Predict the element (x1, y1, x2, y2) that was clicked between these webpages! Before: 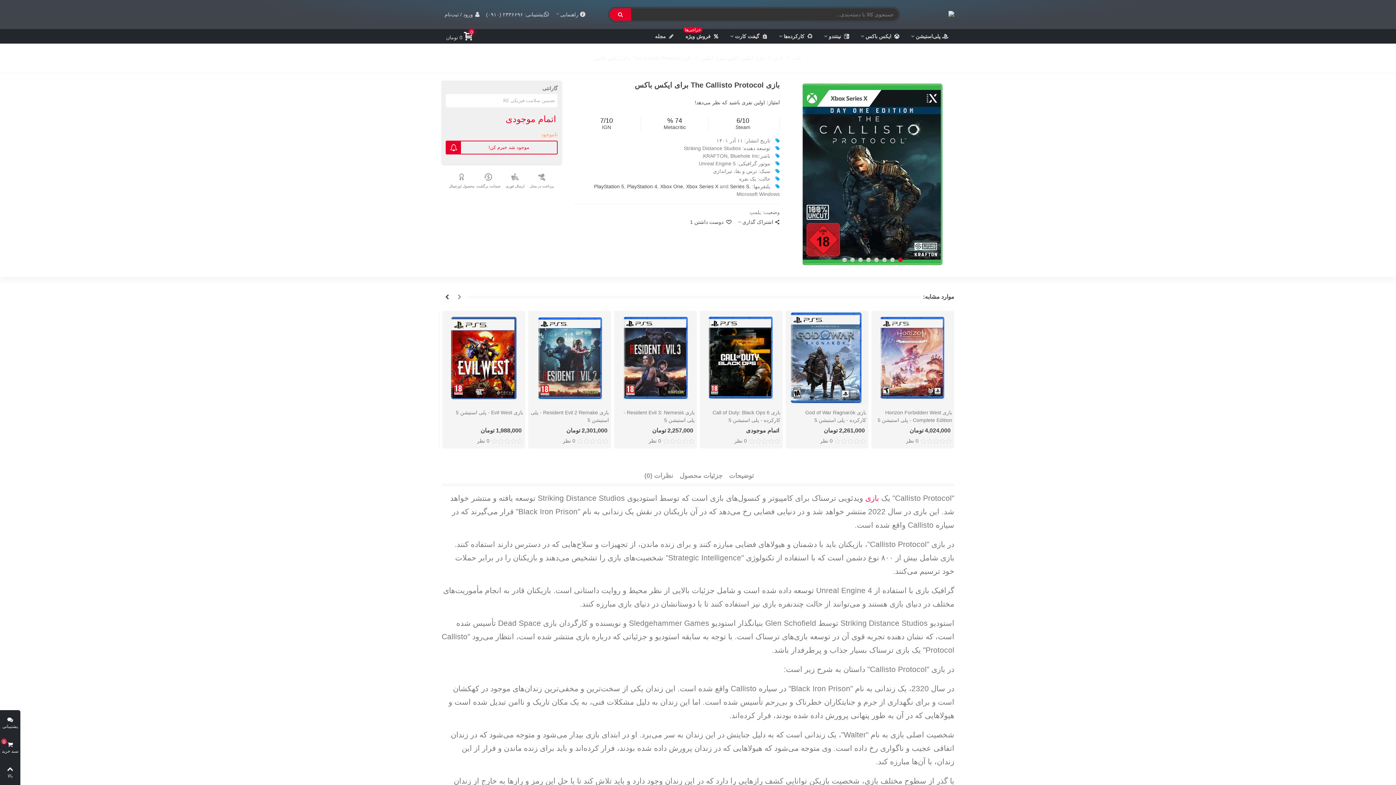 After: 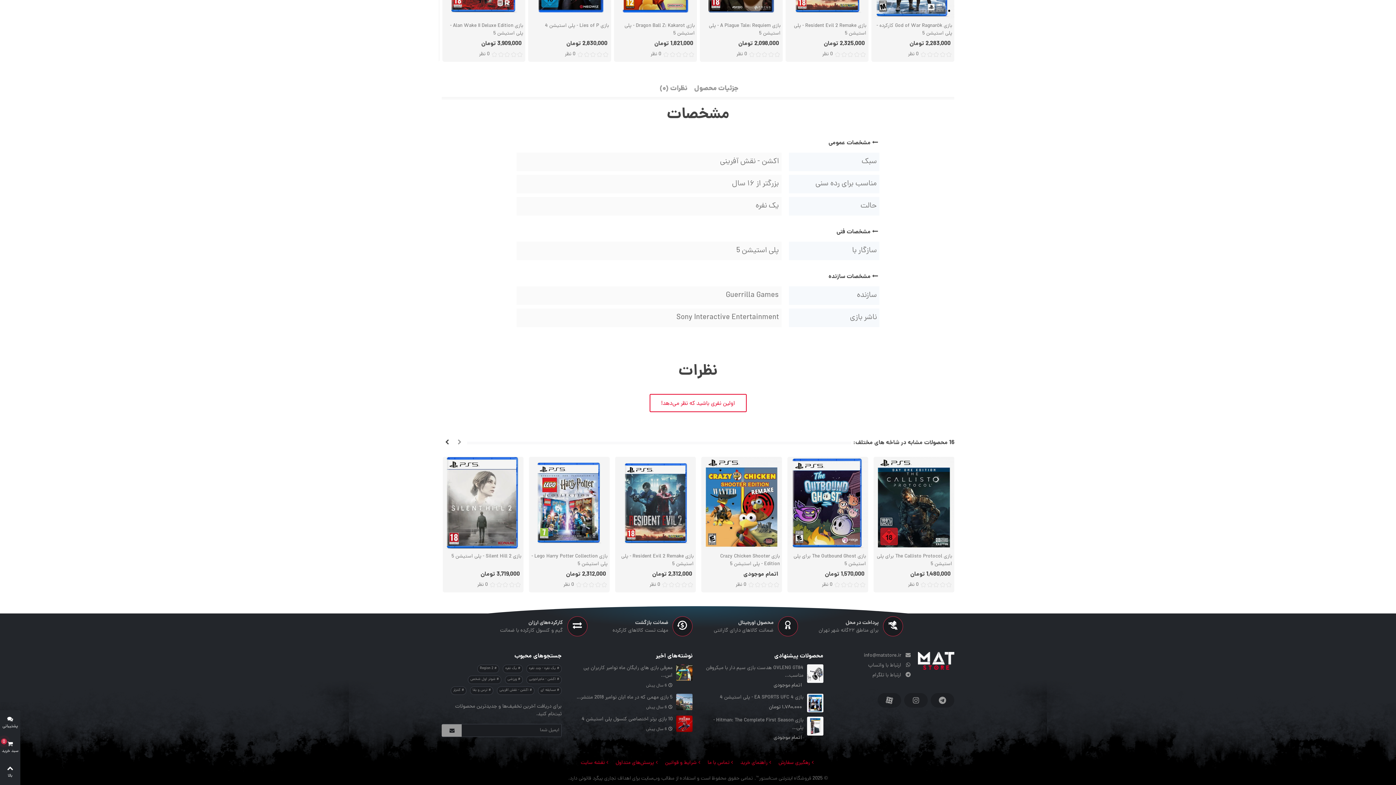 Action: bbox: (906, 437, 952, 445) label: 0 نظر